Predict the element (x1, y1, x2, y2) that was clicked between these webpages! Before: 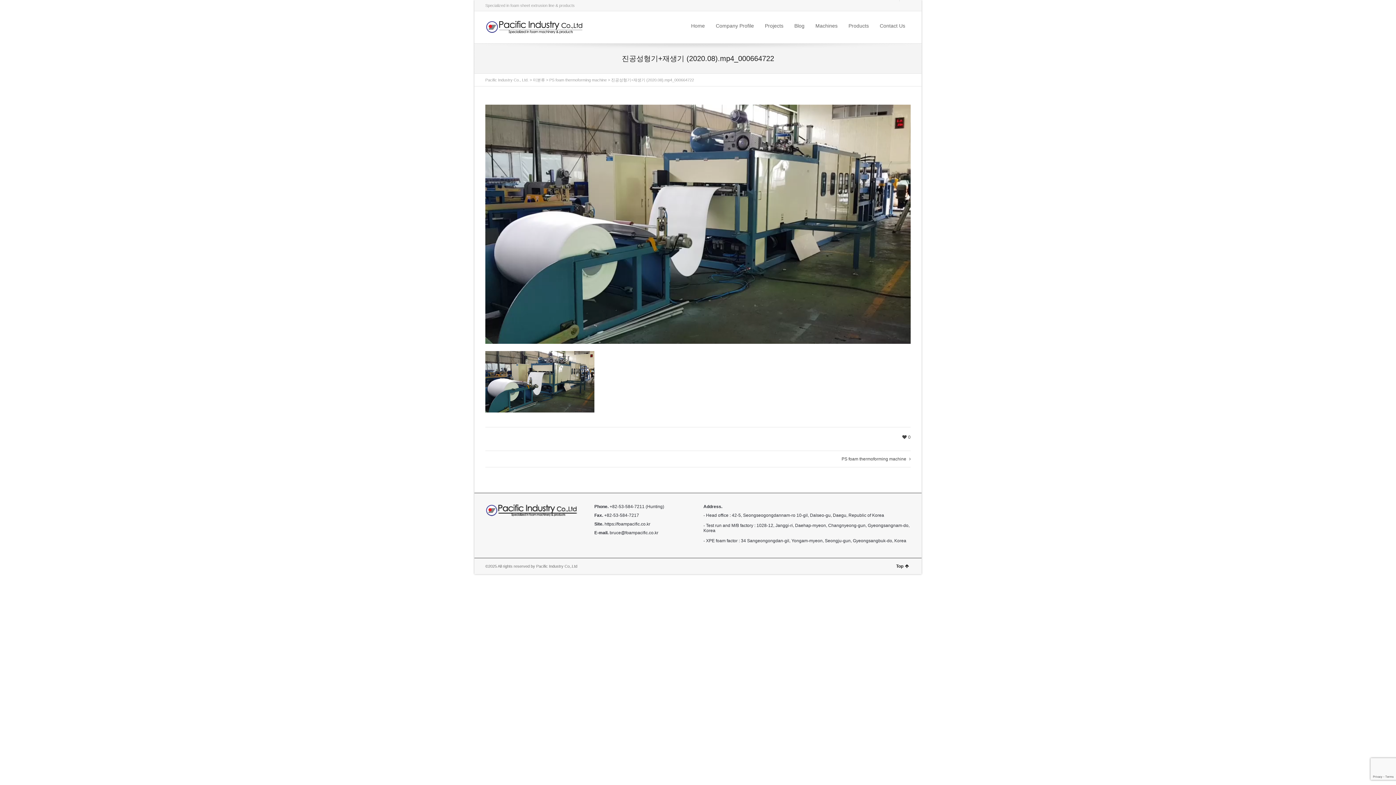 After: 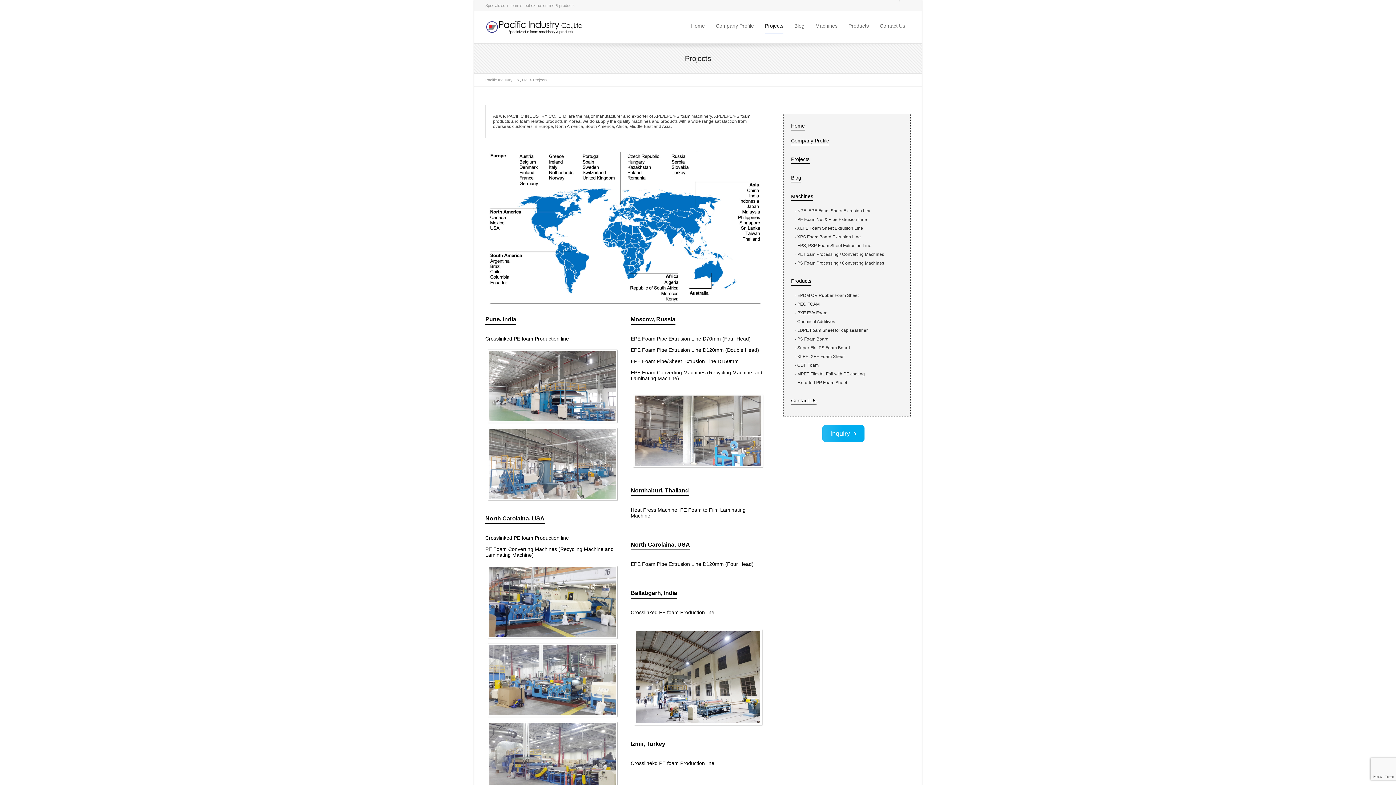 Action: label: Projects bbox: (765, 17, 783, 33)